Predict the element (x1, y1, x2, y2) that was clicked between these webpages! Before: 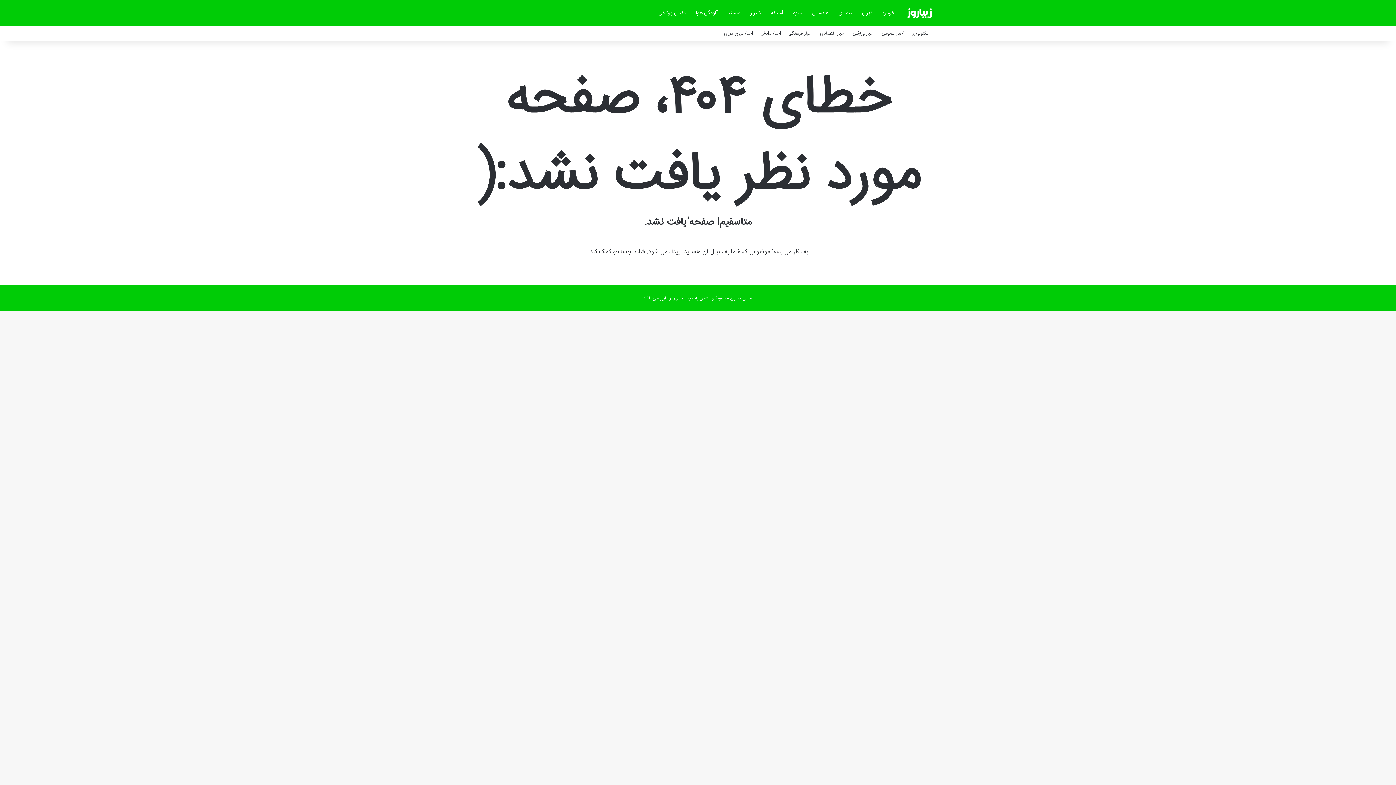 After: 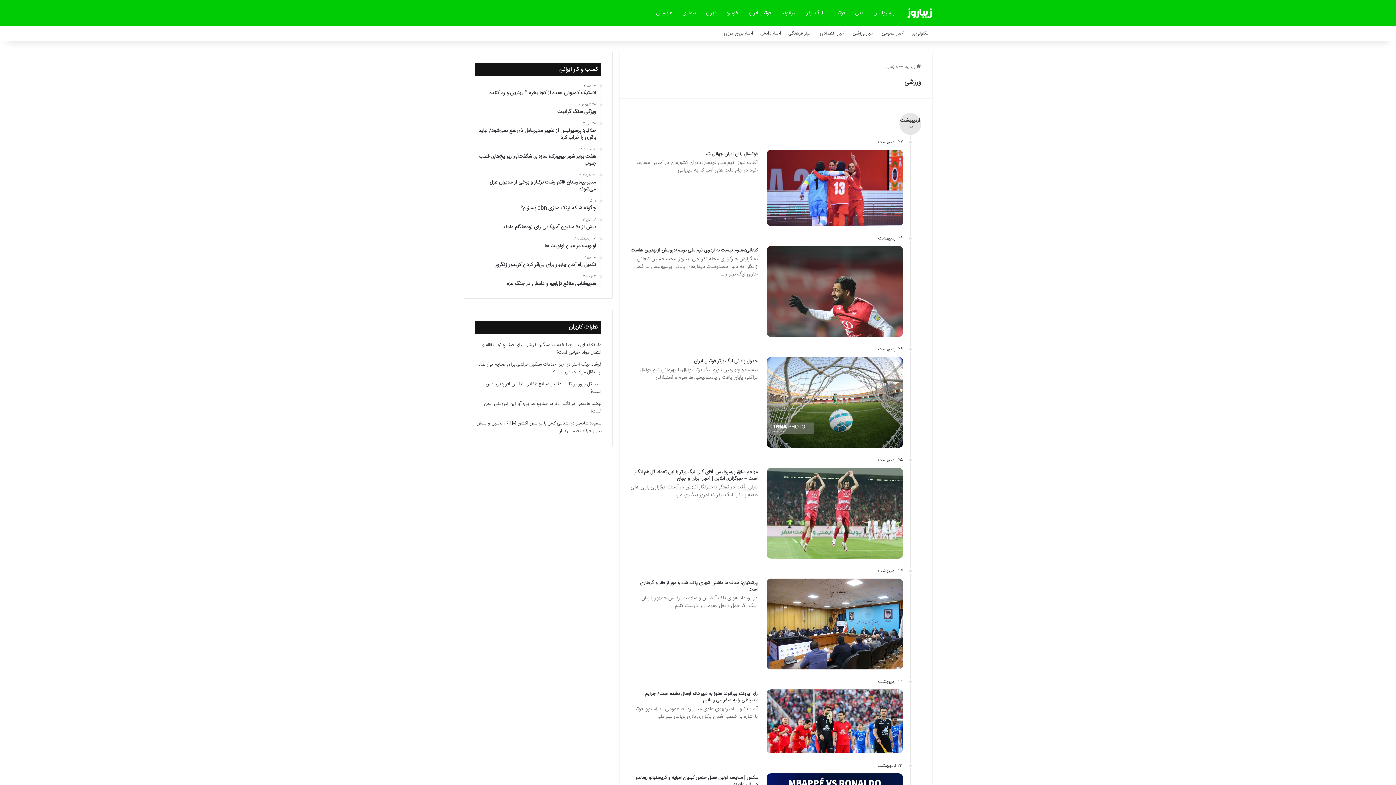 Action: bbox: (849, 26, 878, 40) label: اخبار ورزشی